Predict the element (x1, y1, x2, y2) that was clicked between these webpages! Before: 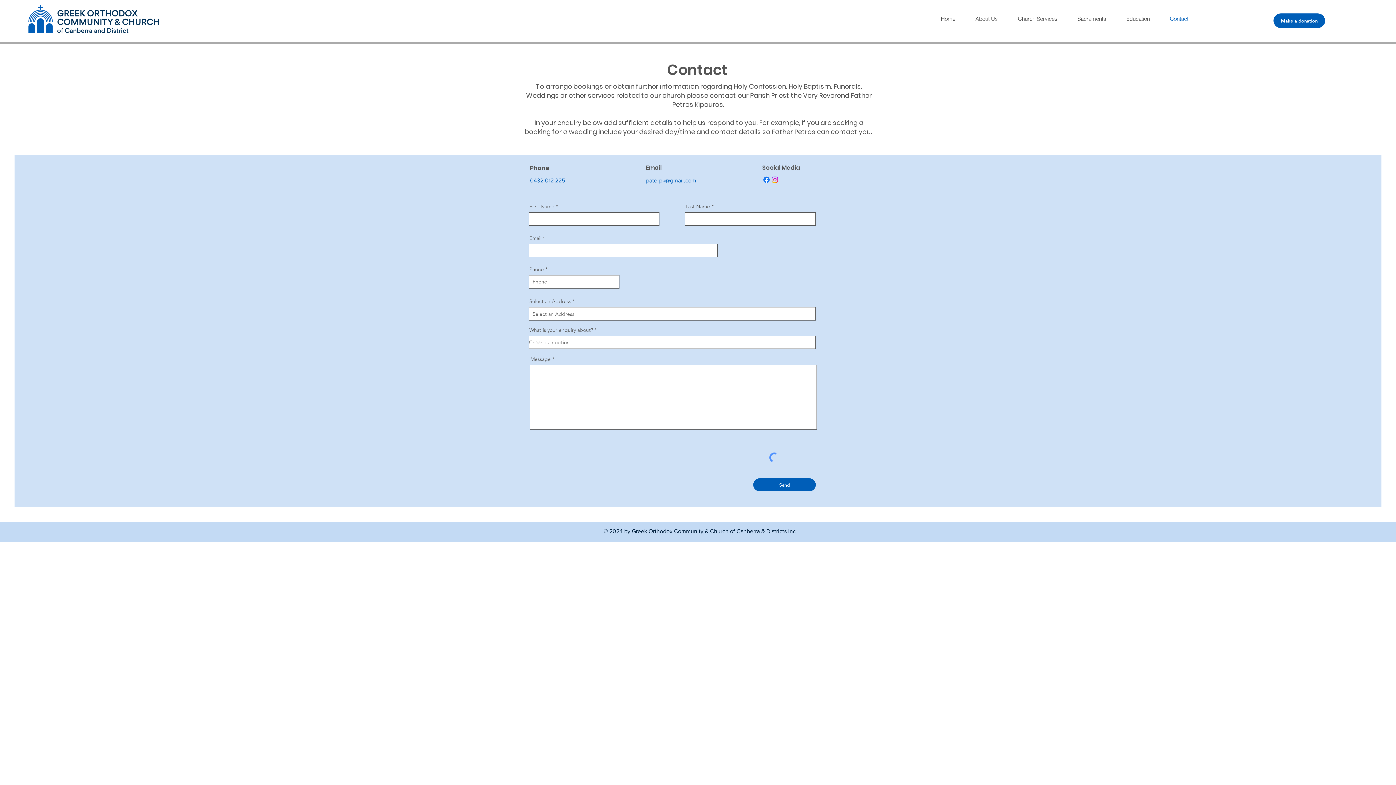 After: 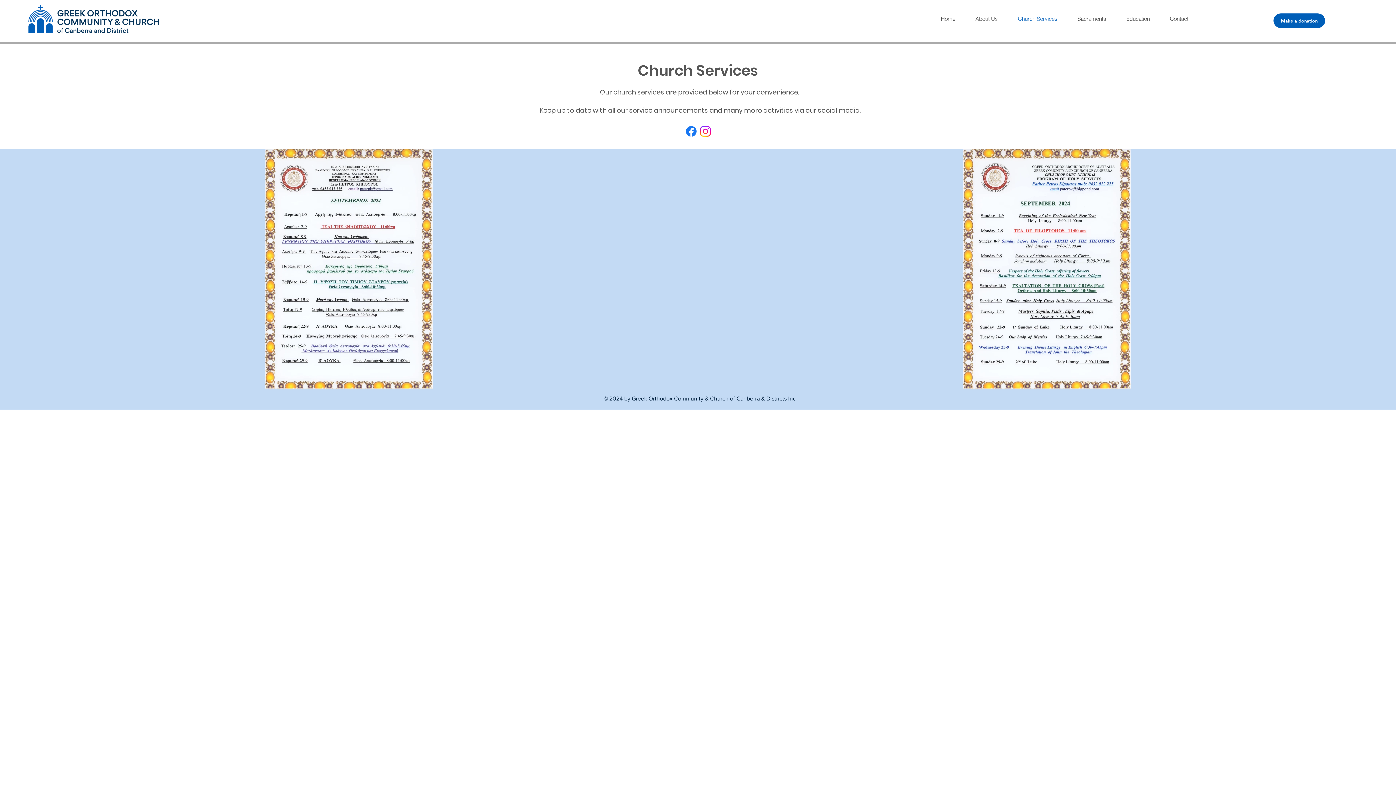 Action: label: Church Services bbox: (1008, 13, 1067, 24)